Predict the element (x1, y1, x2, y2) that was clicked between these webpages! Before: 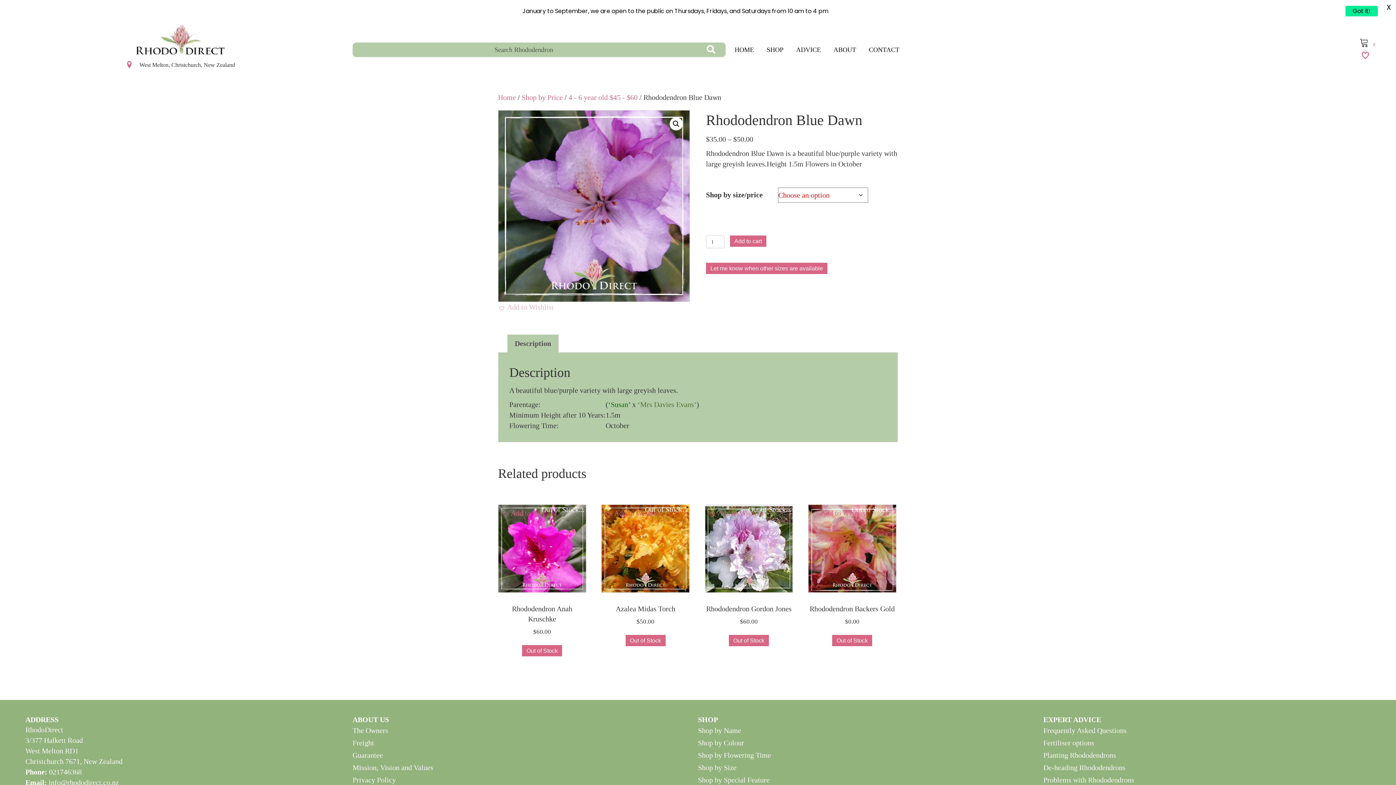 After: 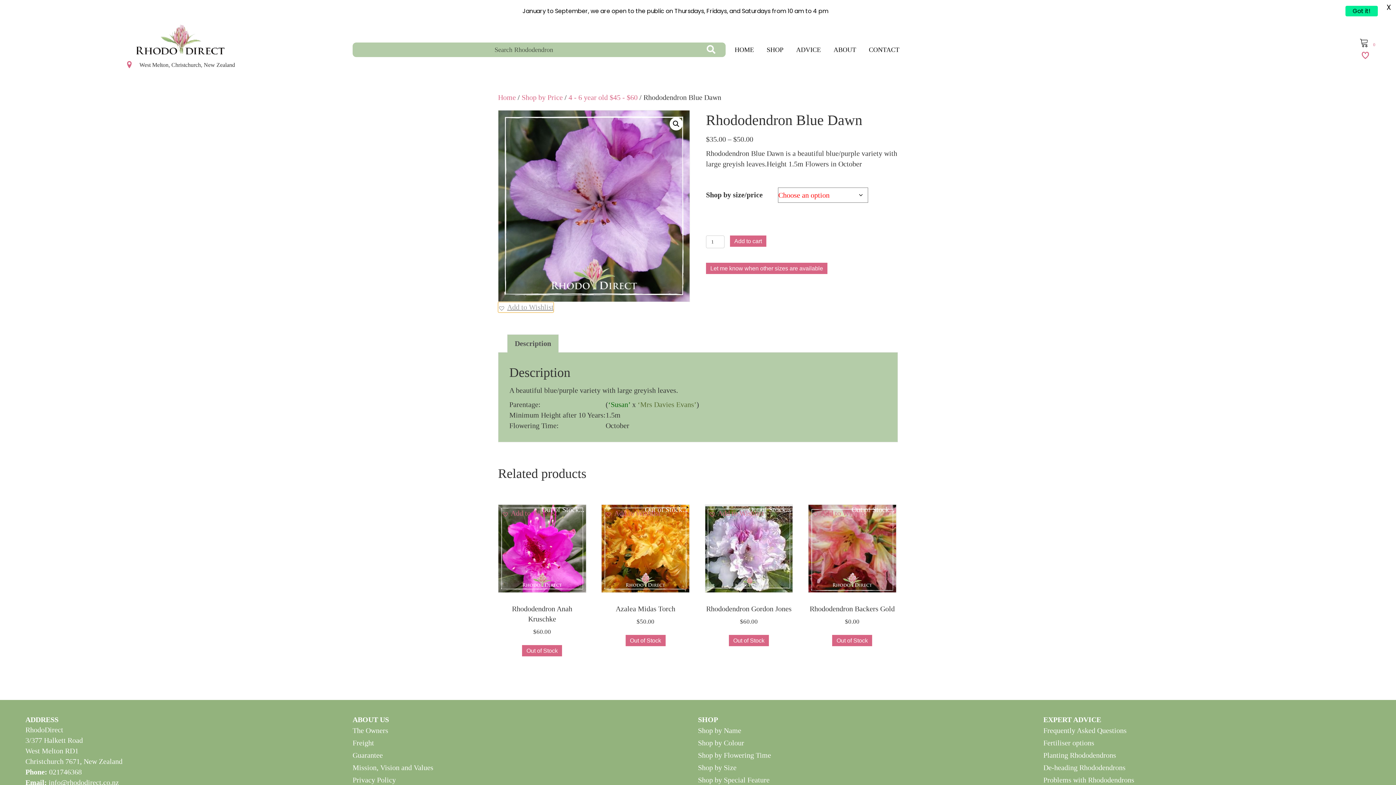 Action: label: Add to Wishlist bbox: (498, 302, 553, 312)